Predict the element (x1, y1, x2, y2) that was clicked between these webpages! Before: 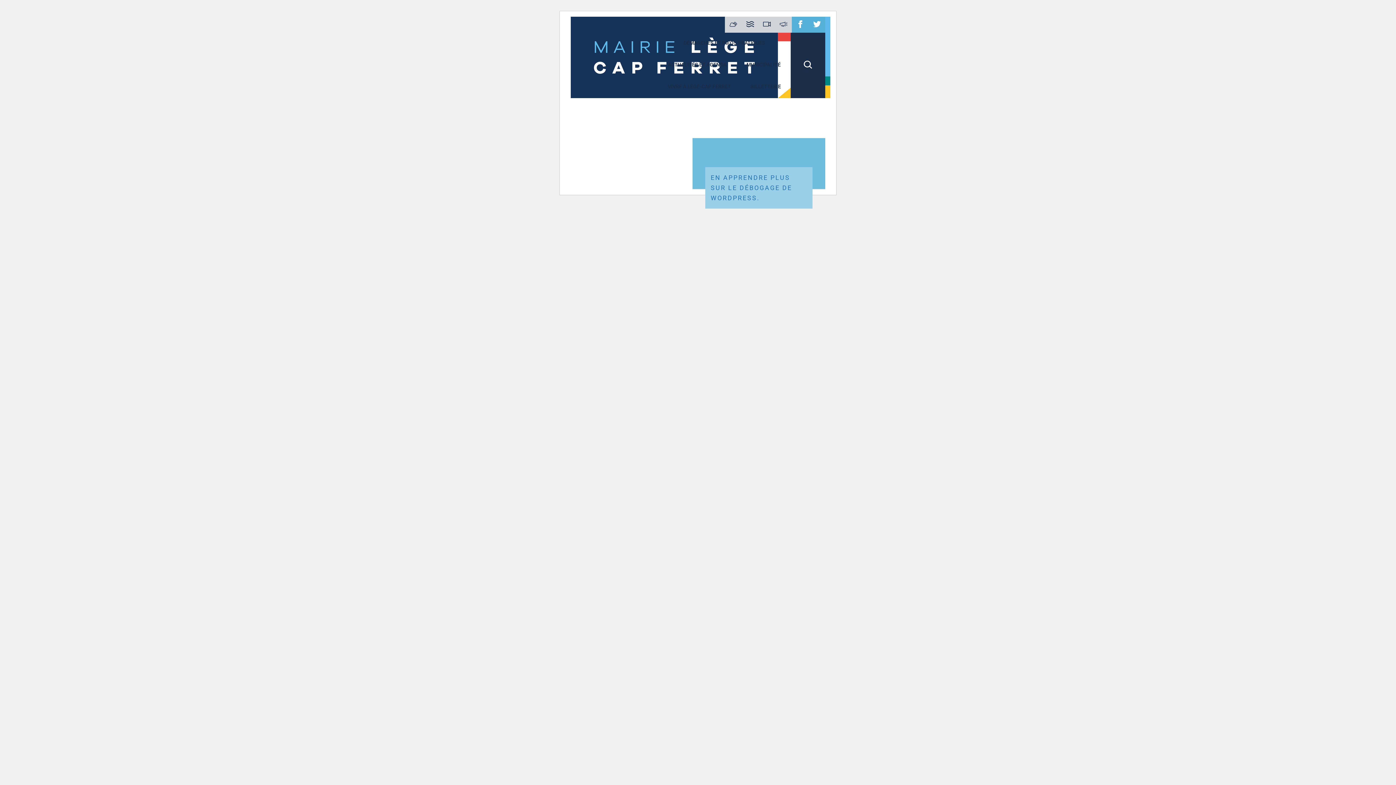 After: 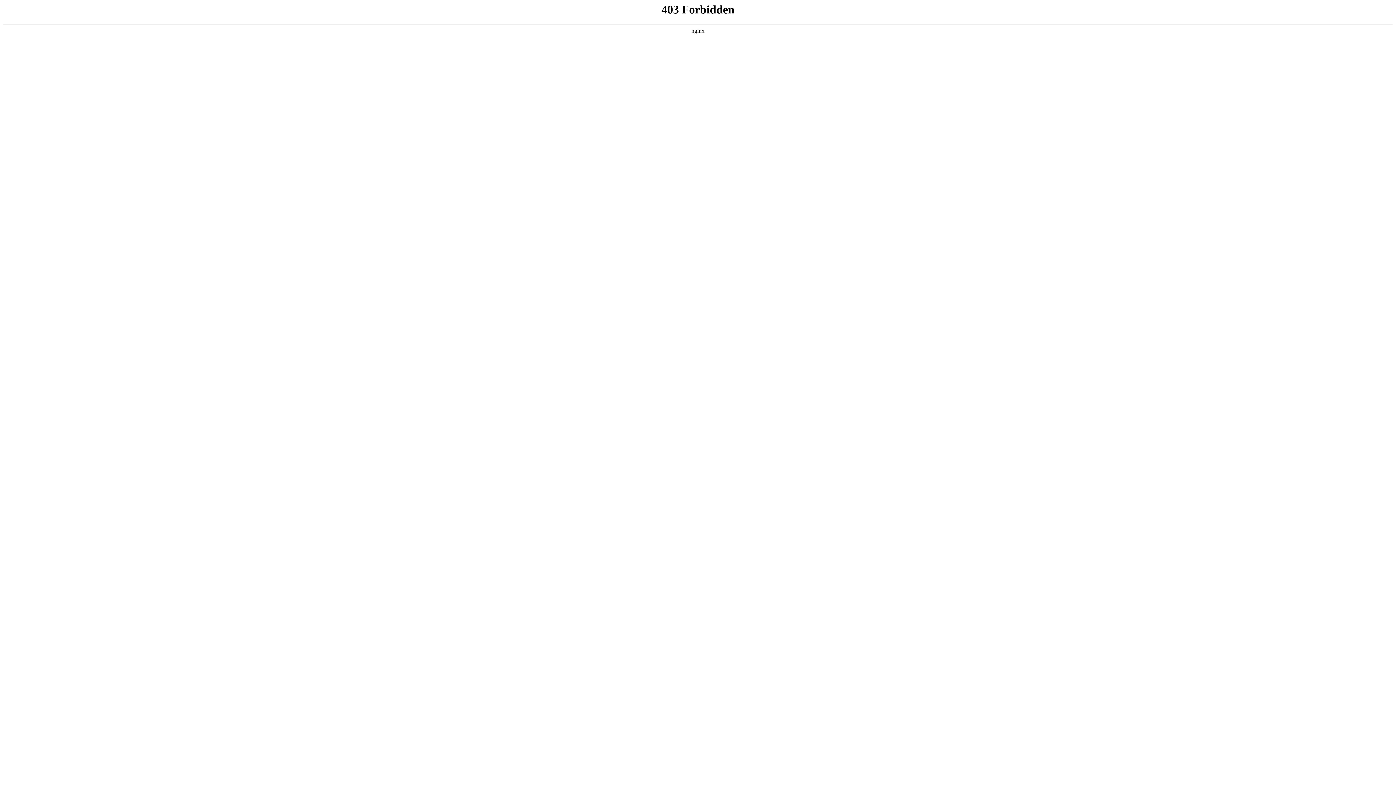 Action: label: EN APPRENDRE PLUS SUR LE DÉBOGAGE DE WORDPRESS. bbox: (710, 174, 792, 201)